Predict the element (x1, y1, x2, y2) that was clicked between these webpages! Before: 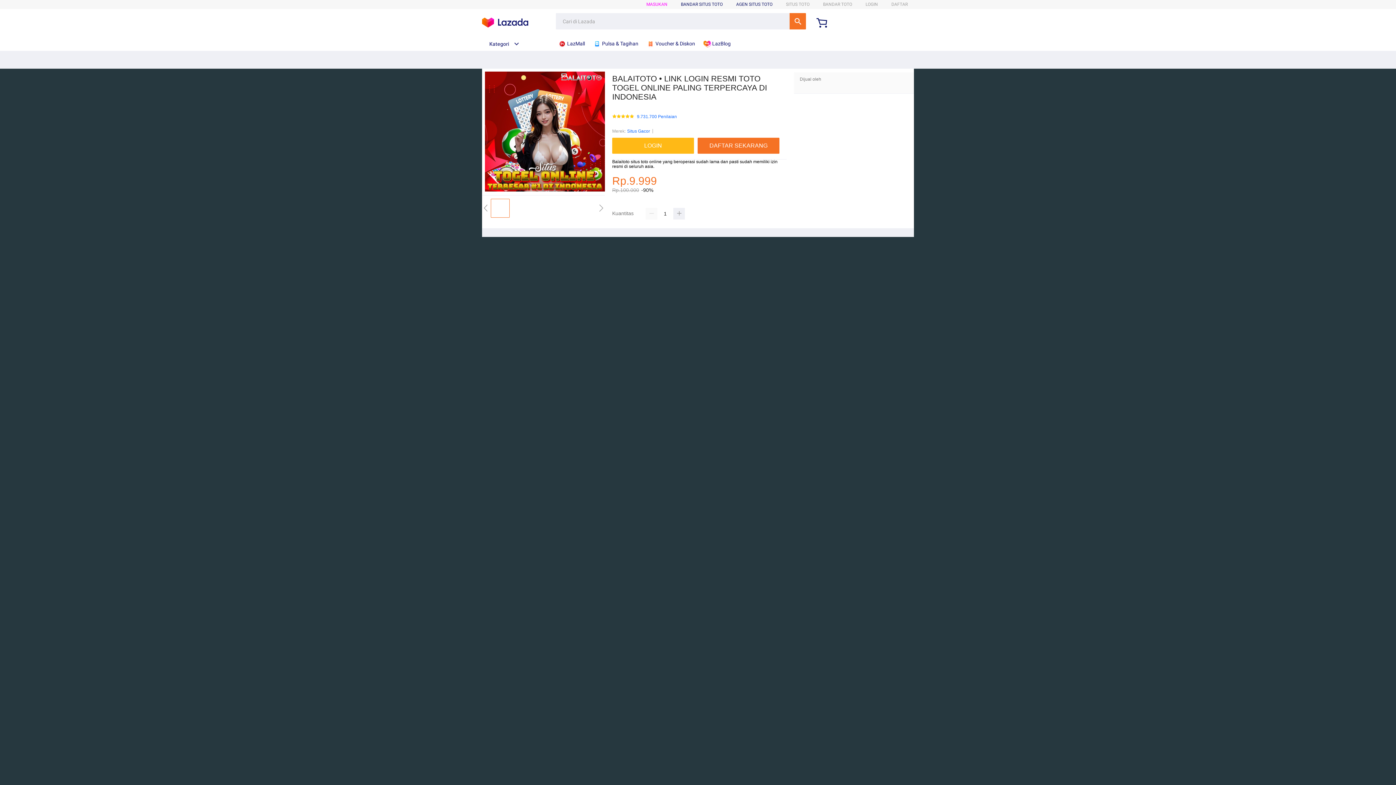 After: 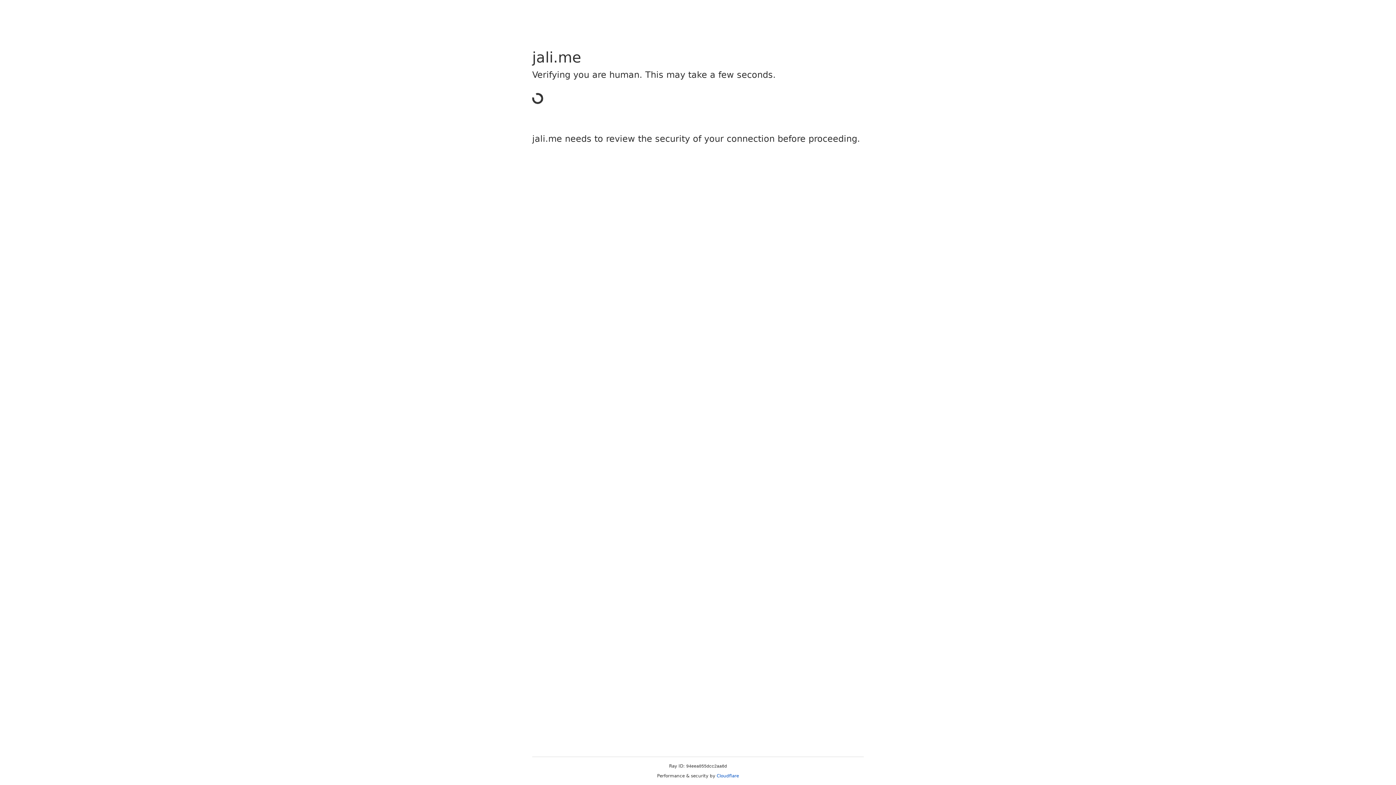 Action: label: LOGIN bbox: (612, 137, 697, 153)